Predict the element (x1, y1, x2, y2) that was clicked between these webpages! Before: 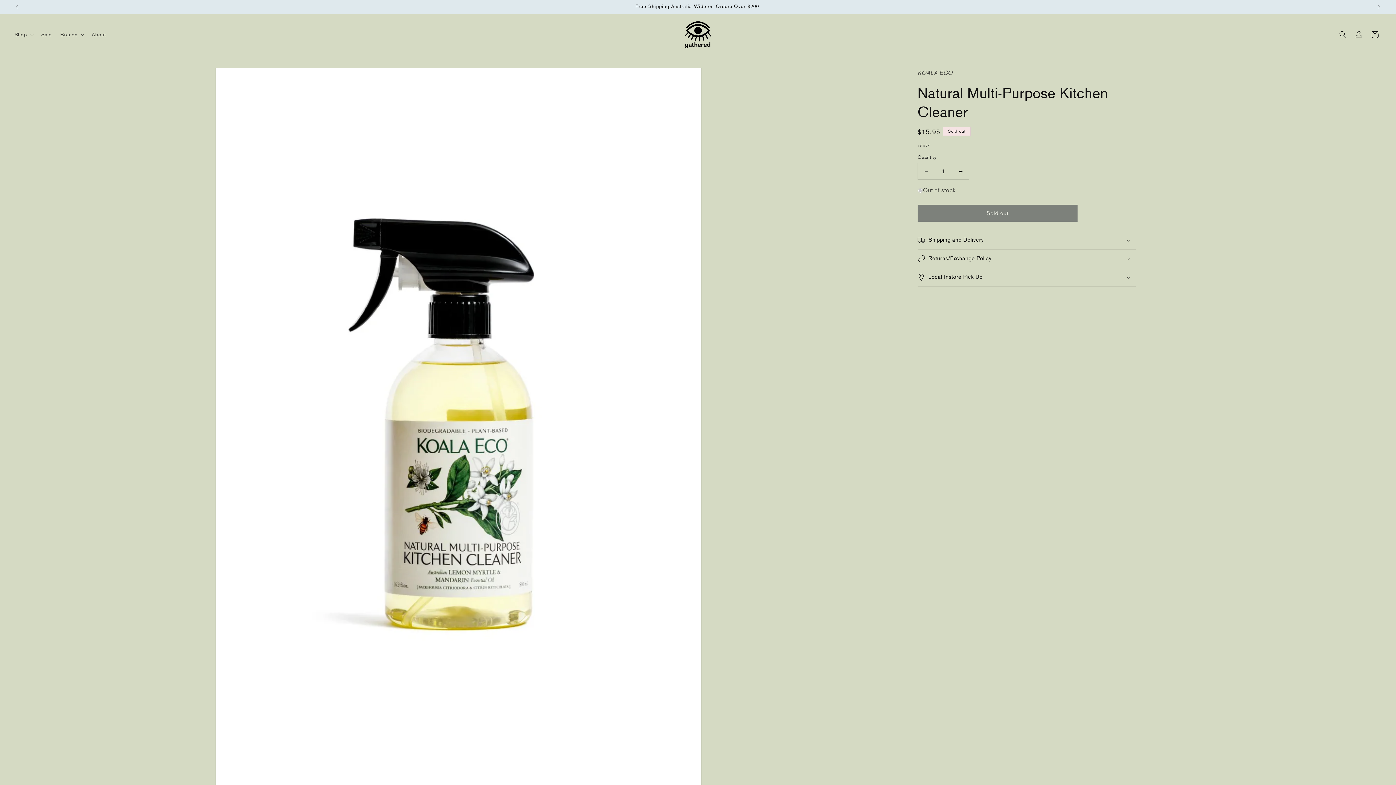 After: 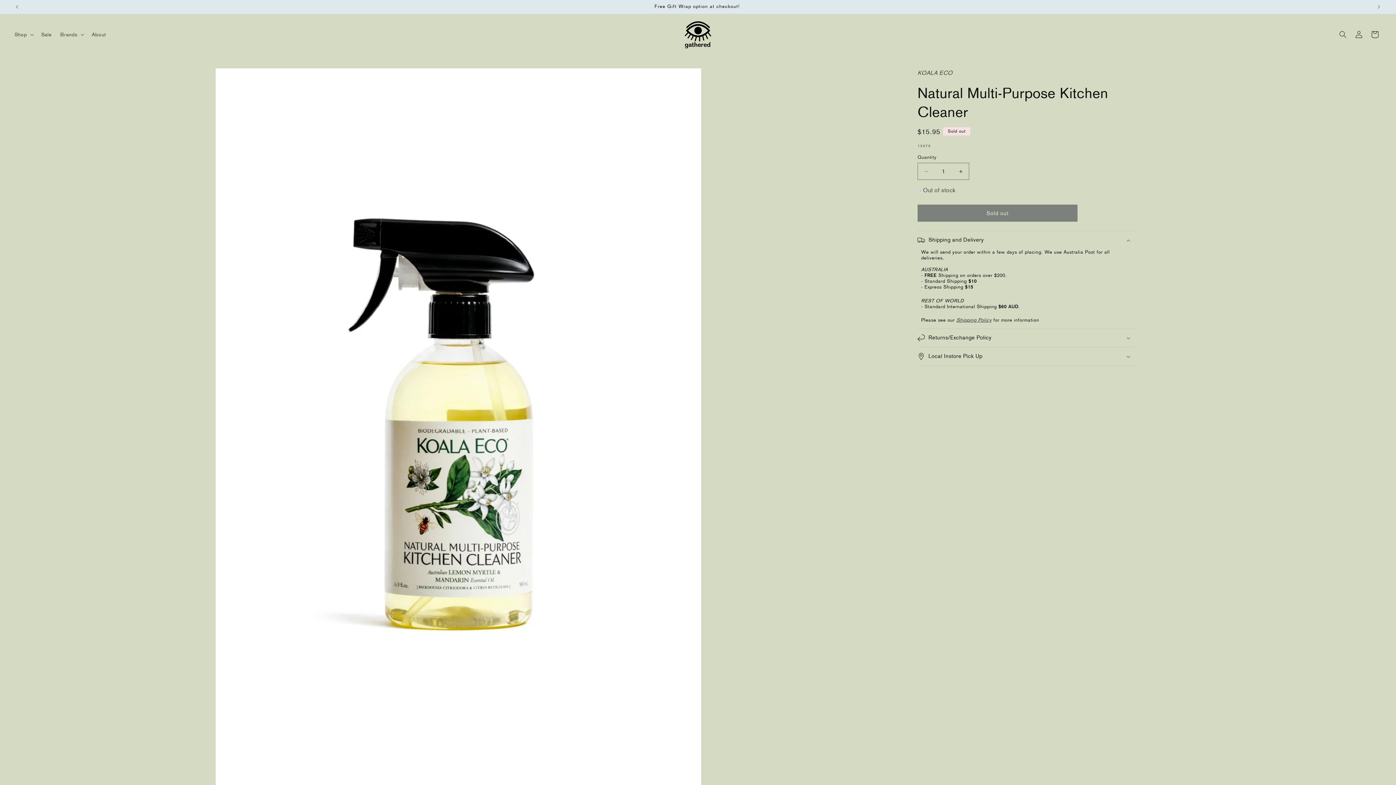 Action: bbox: (917, 231, 1136, 249) label: Shipping and Delivery